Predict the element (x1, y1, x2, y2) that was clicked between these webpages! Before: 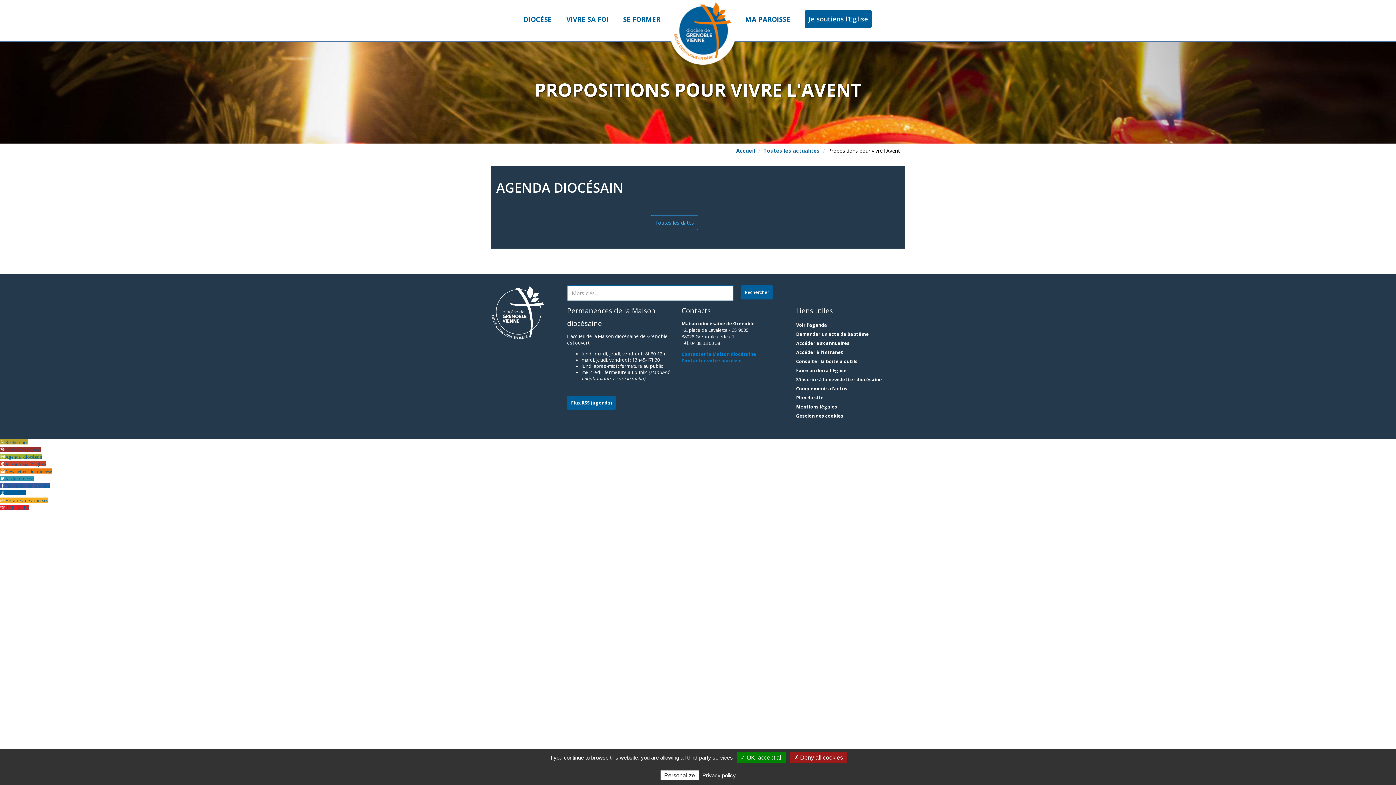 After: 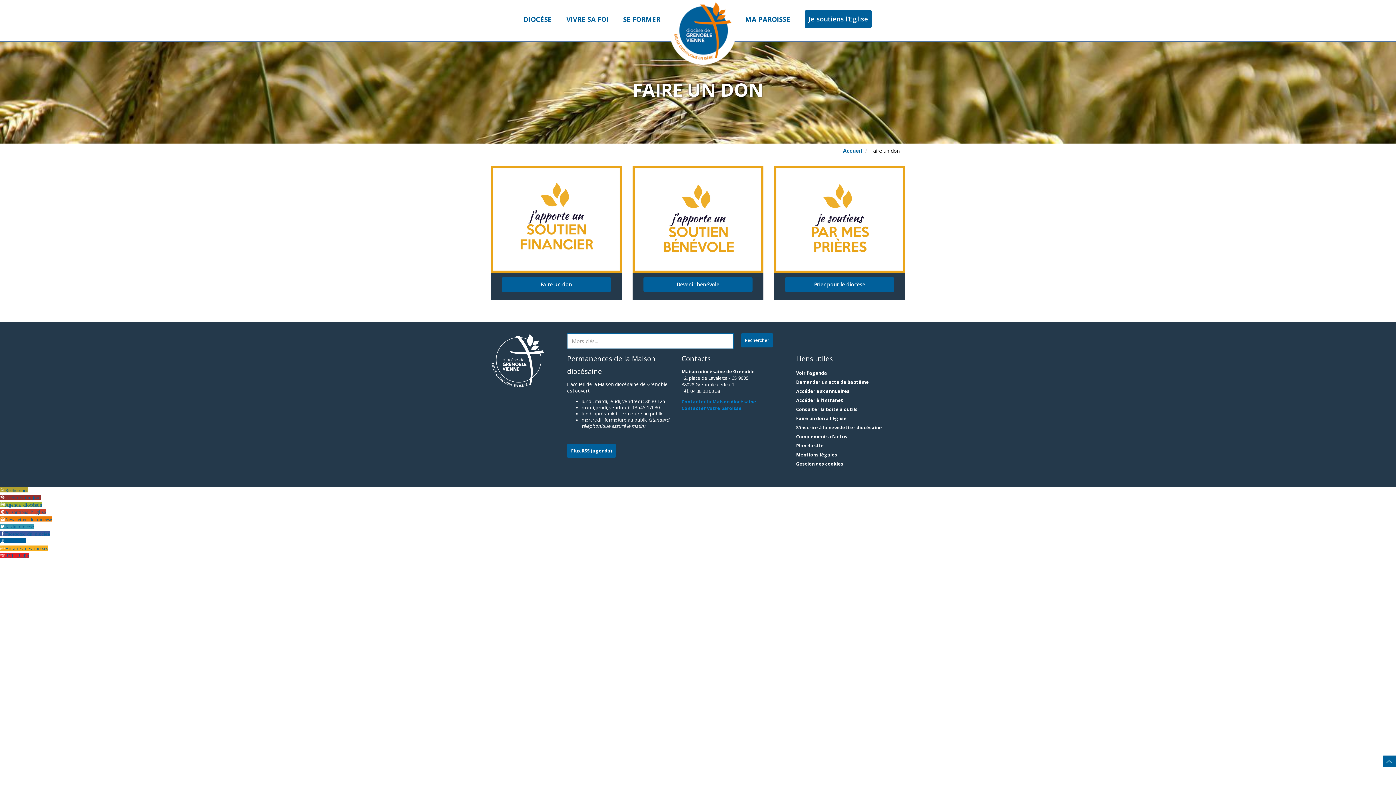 Action: label: Faire un don à l'Eglise bbox: (796, 367, 846, 373)